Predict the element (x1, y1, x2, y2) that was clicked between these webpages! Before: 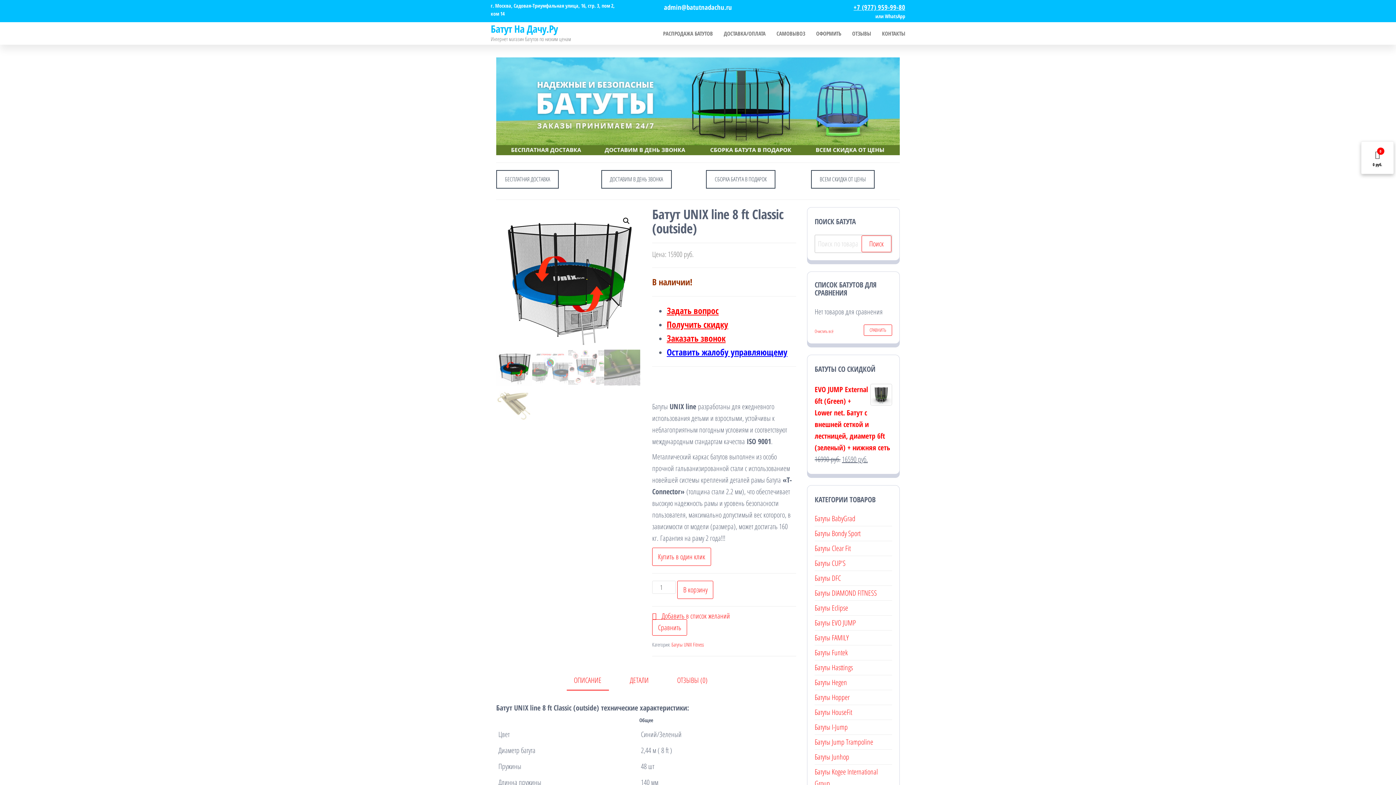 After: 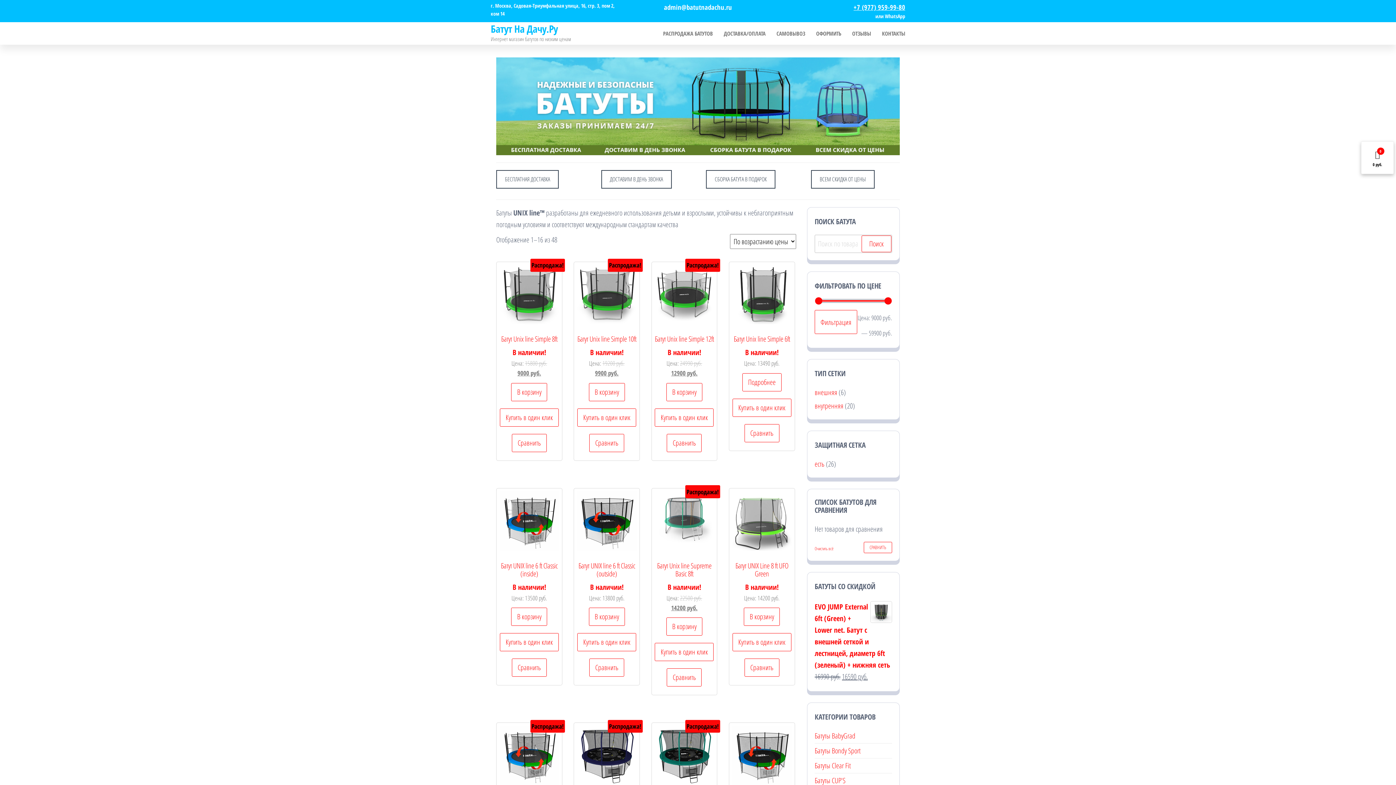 Action: label: Батуты UNIX Fitness bbox: (671, 641, 704, 648)